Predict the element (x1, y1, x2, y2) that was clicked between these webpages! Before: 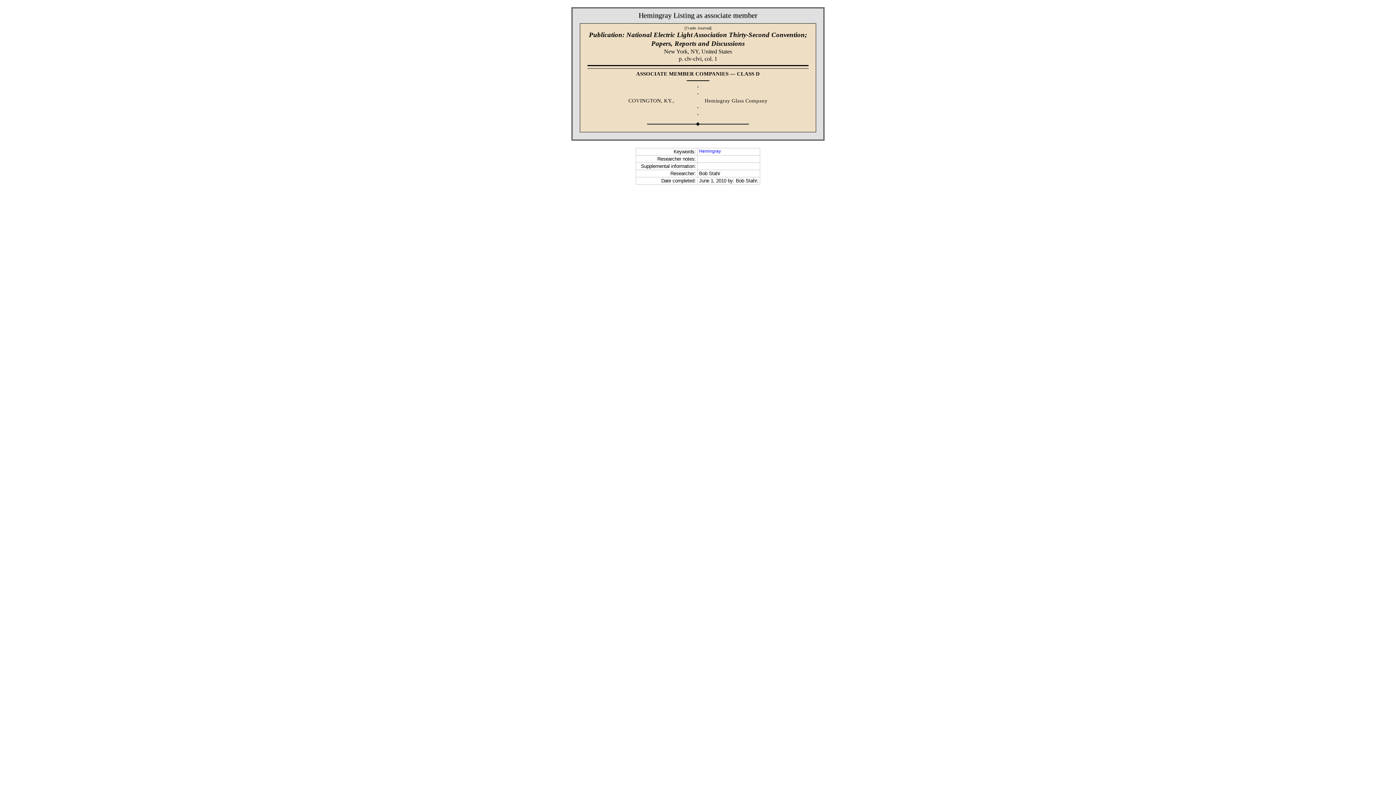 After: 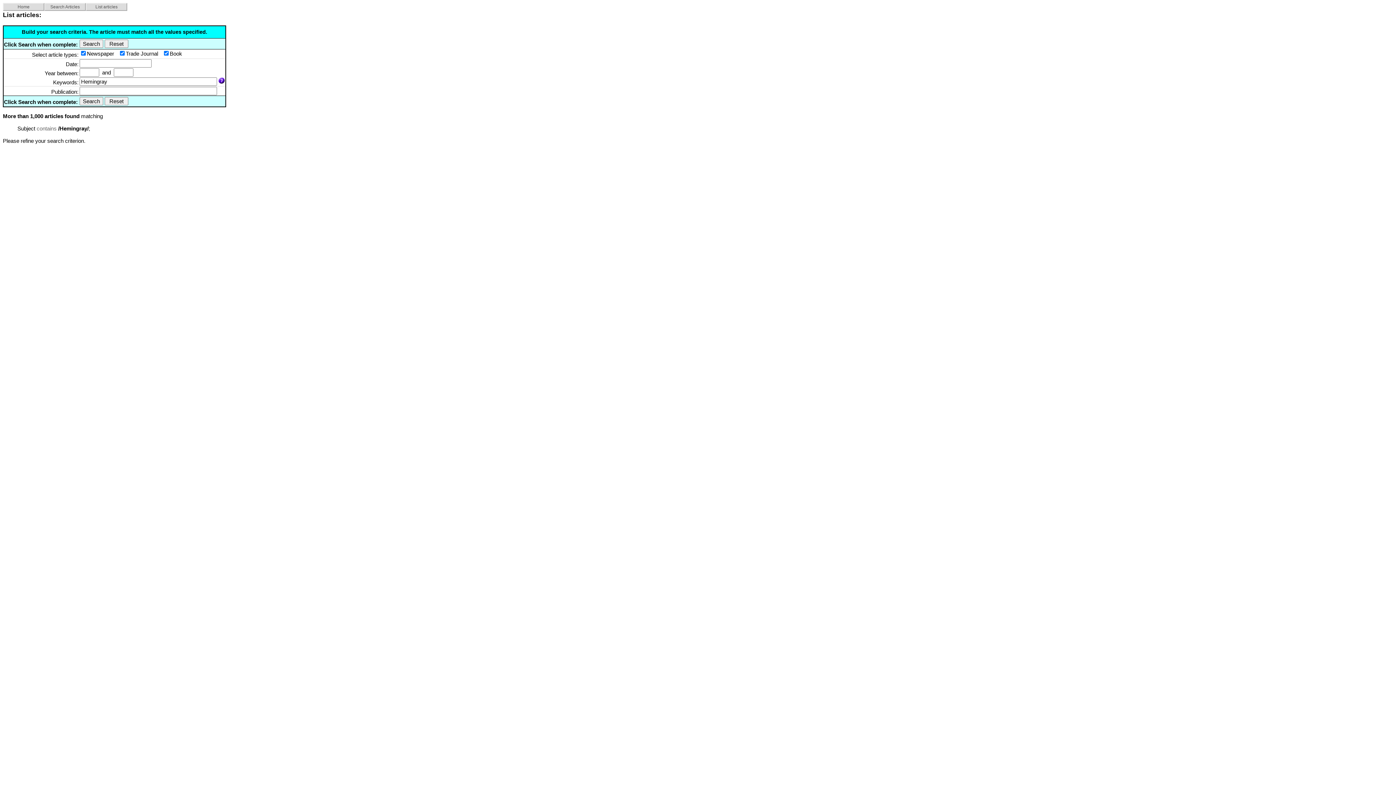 Action: bbox: (699, 148, 721, 153) label: Hemingray